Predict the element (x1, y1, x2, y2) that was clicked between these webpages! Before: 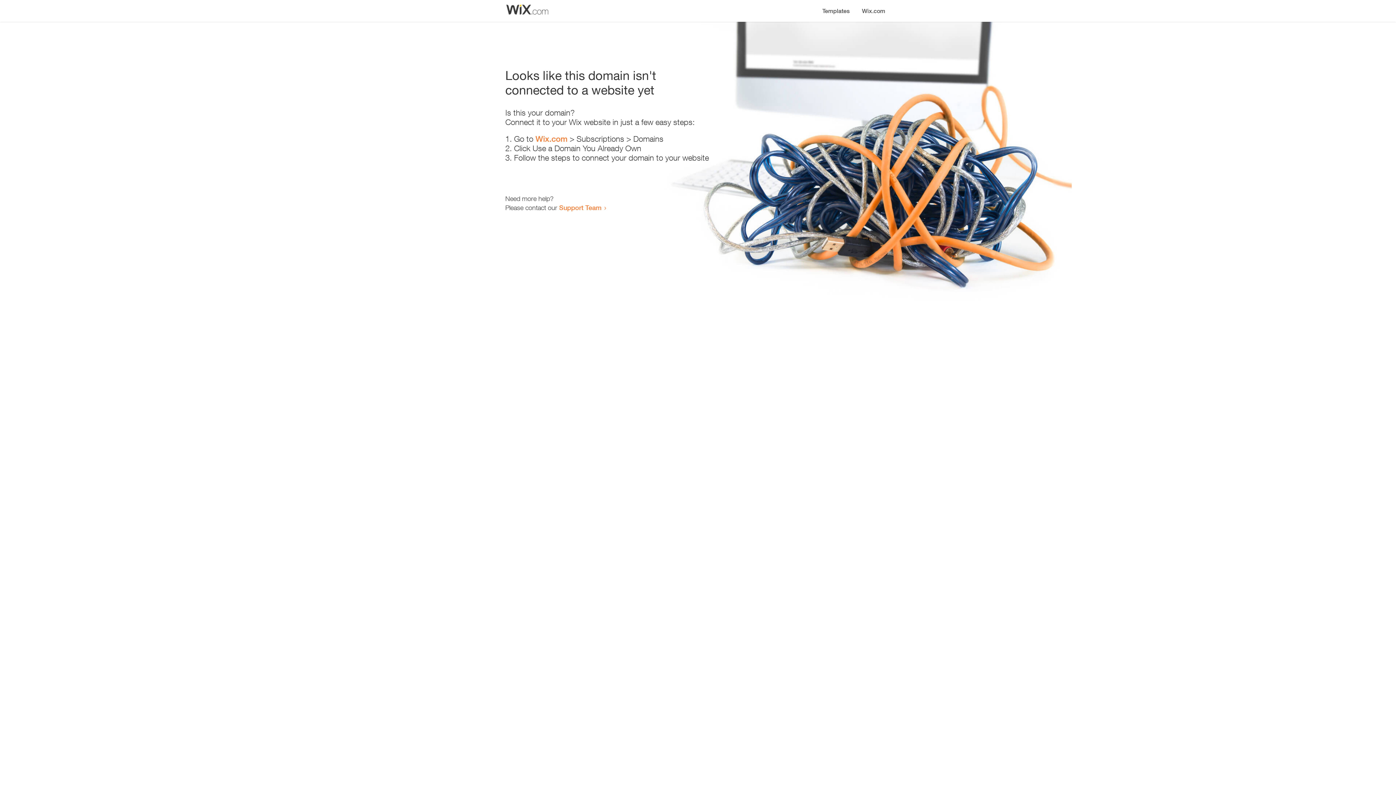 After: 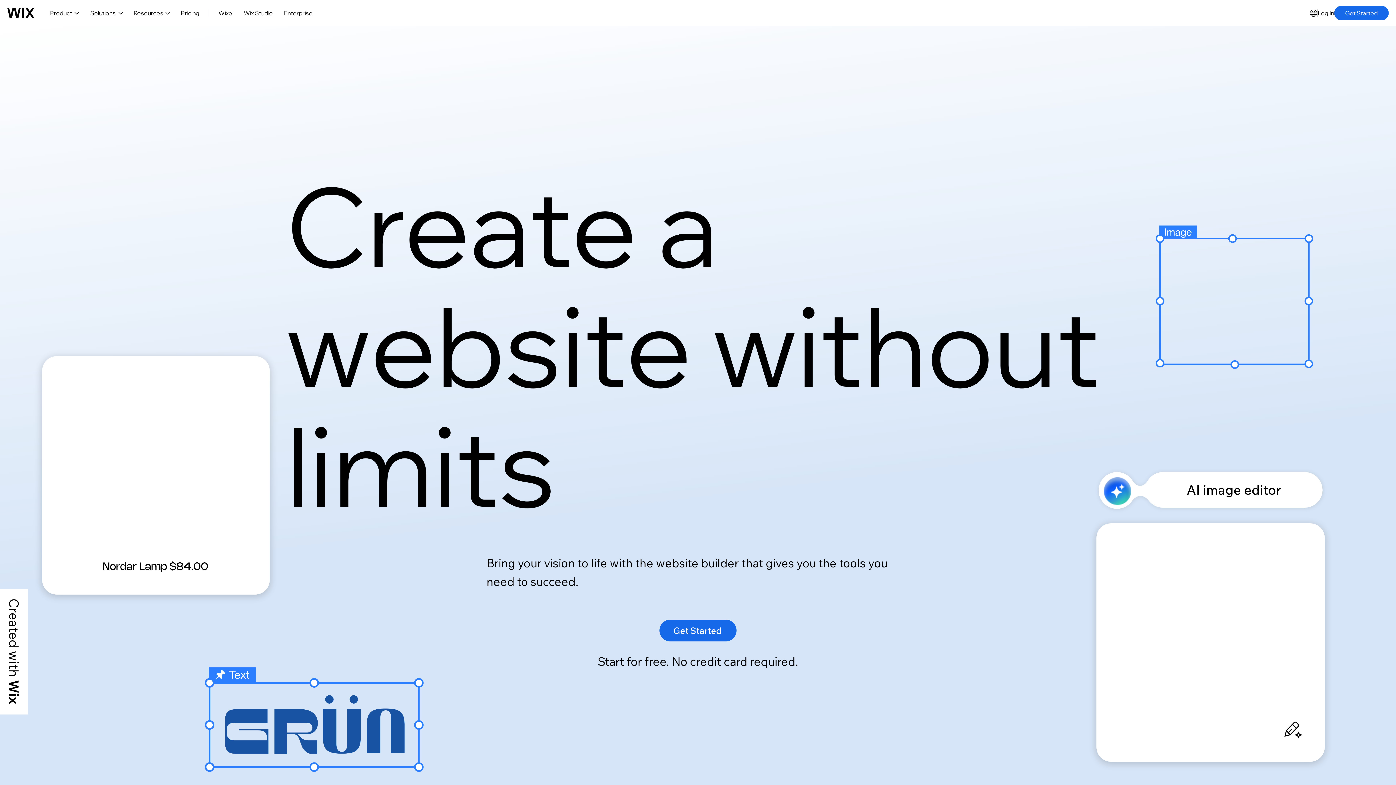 Action: bbox: (856, 0, 890, 14) label: Wix.com